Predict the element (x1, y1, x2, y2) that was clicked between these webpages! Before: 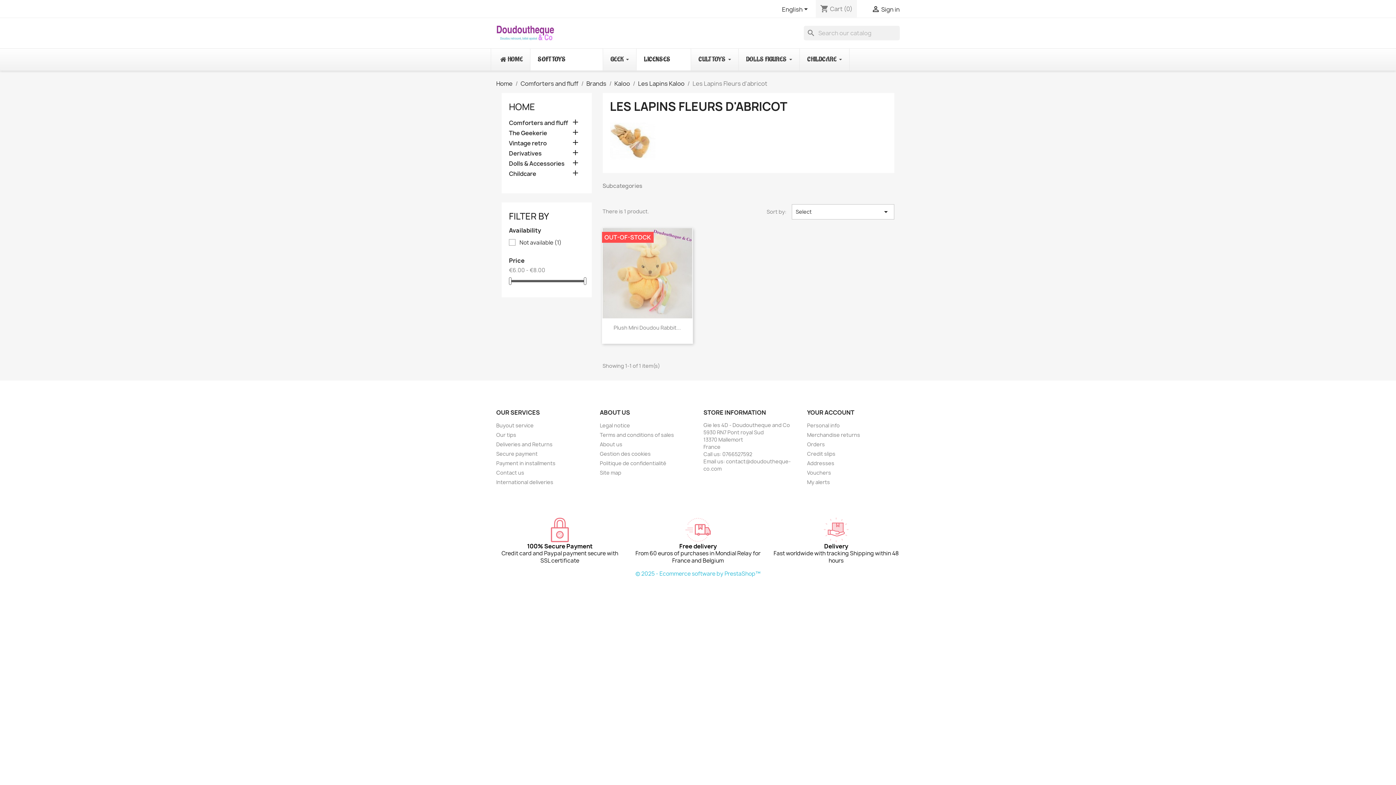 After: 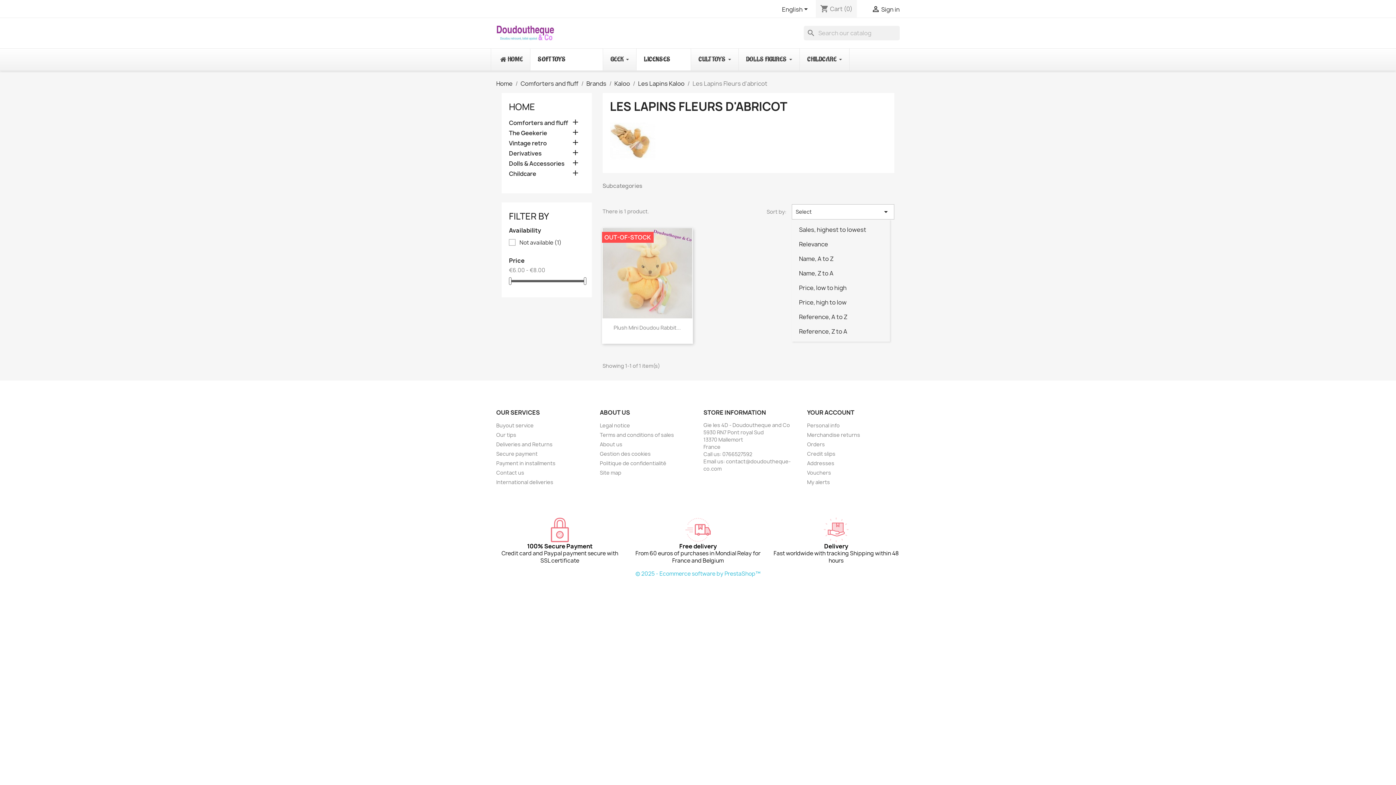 Action: bbox: (791, 204, 894, 219) label: Select
